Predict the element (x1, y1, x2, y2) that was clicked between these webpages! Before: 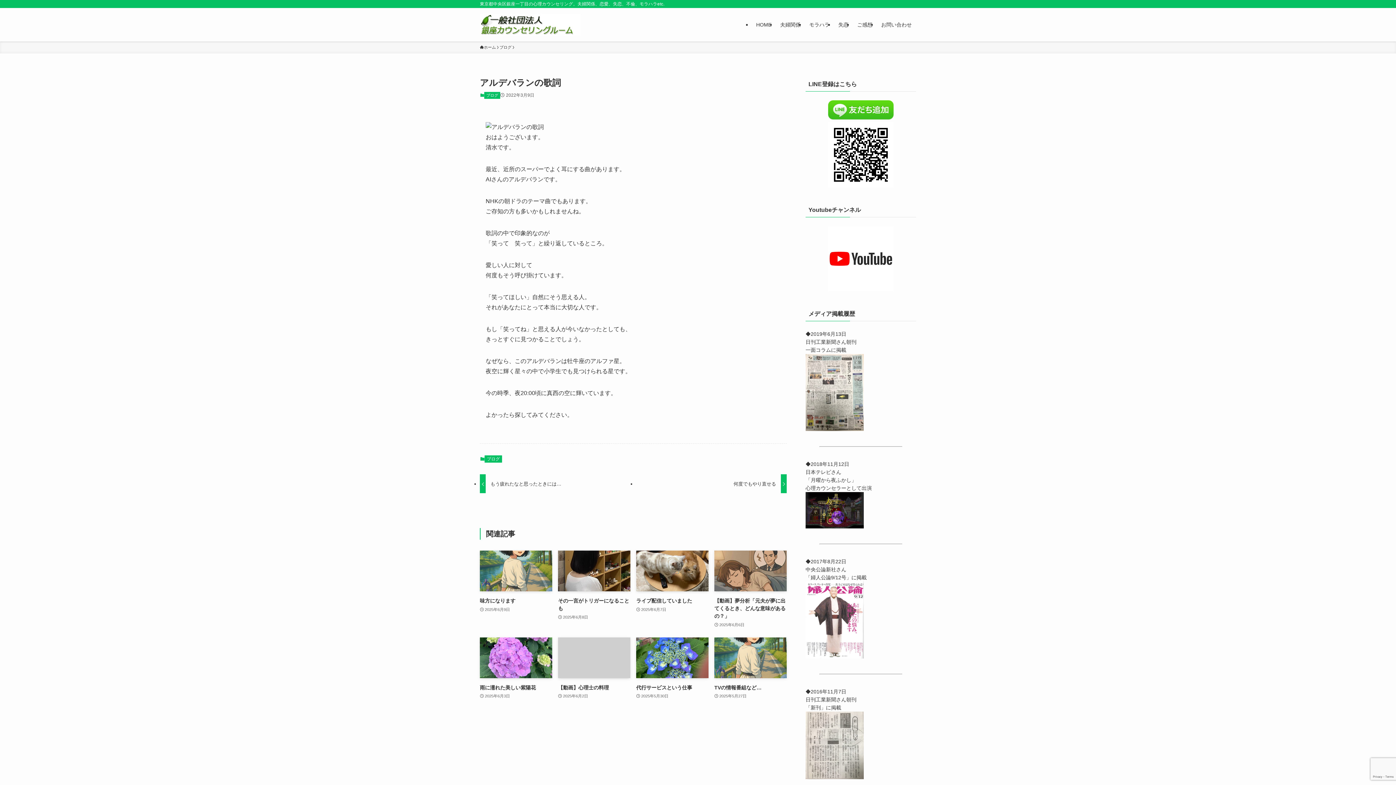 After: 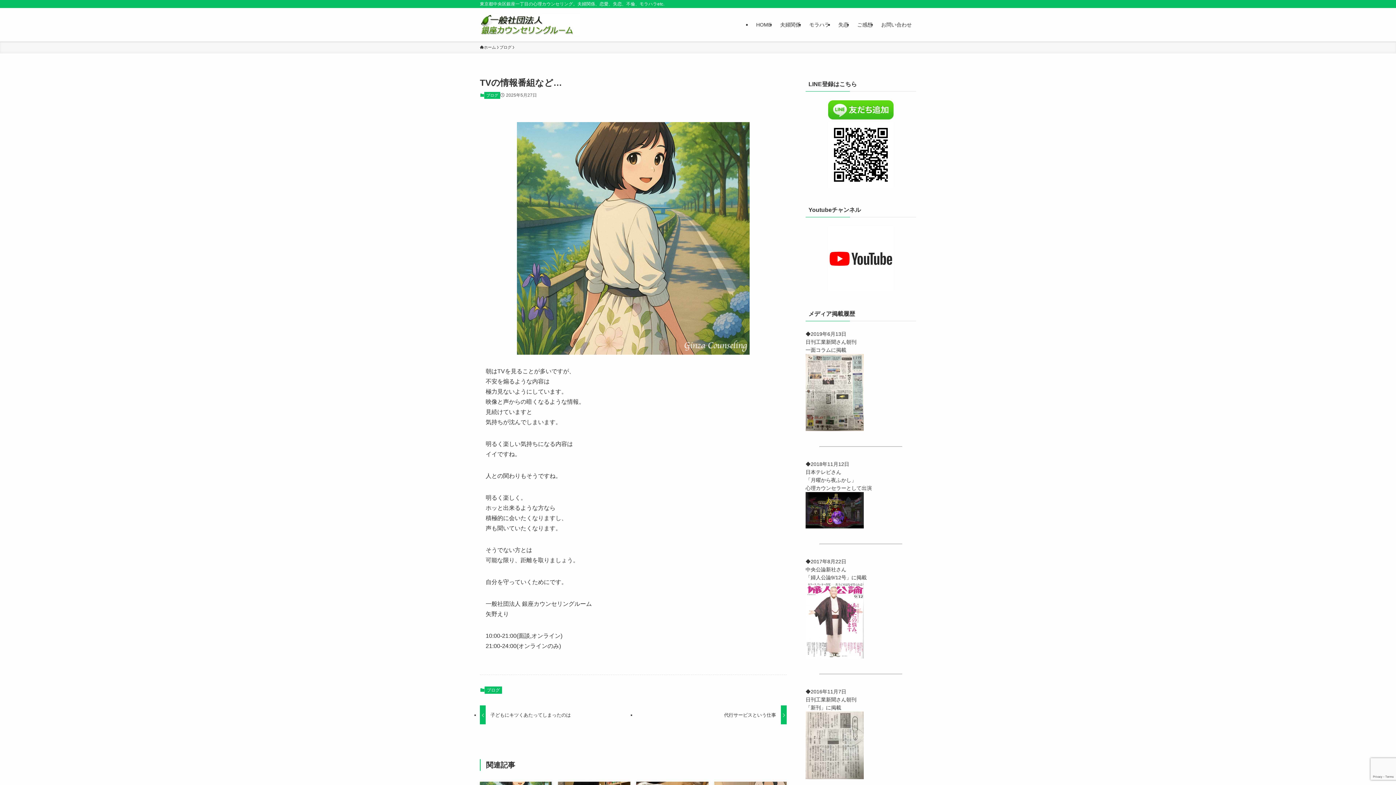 Action: label: TVの情報番組など…
2025年5月27日 bbox: (714, 637, 786, 700)